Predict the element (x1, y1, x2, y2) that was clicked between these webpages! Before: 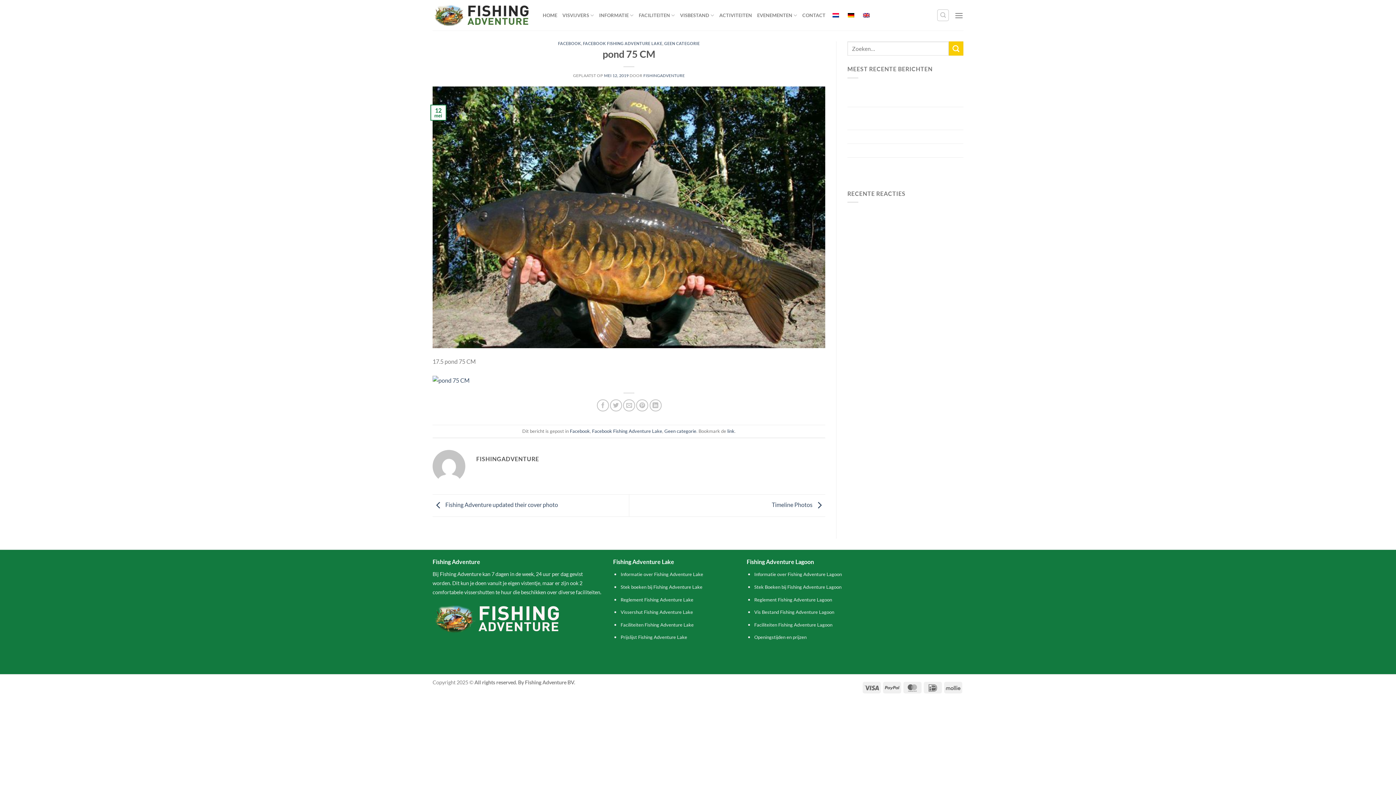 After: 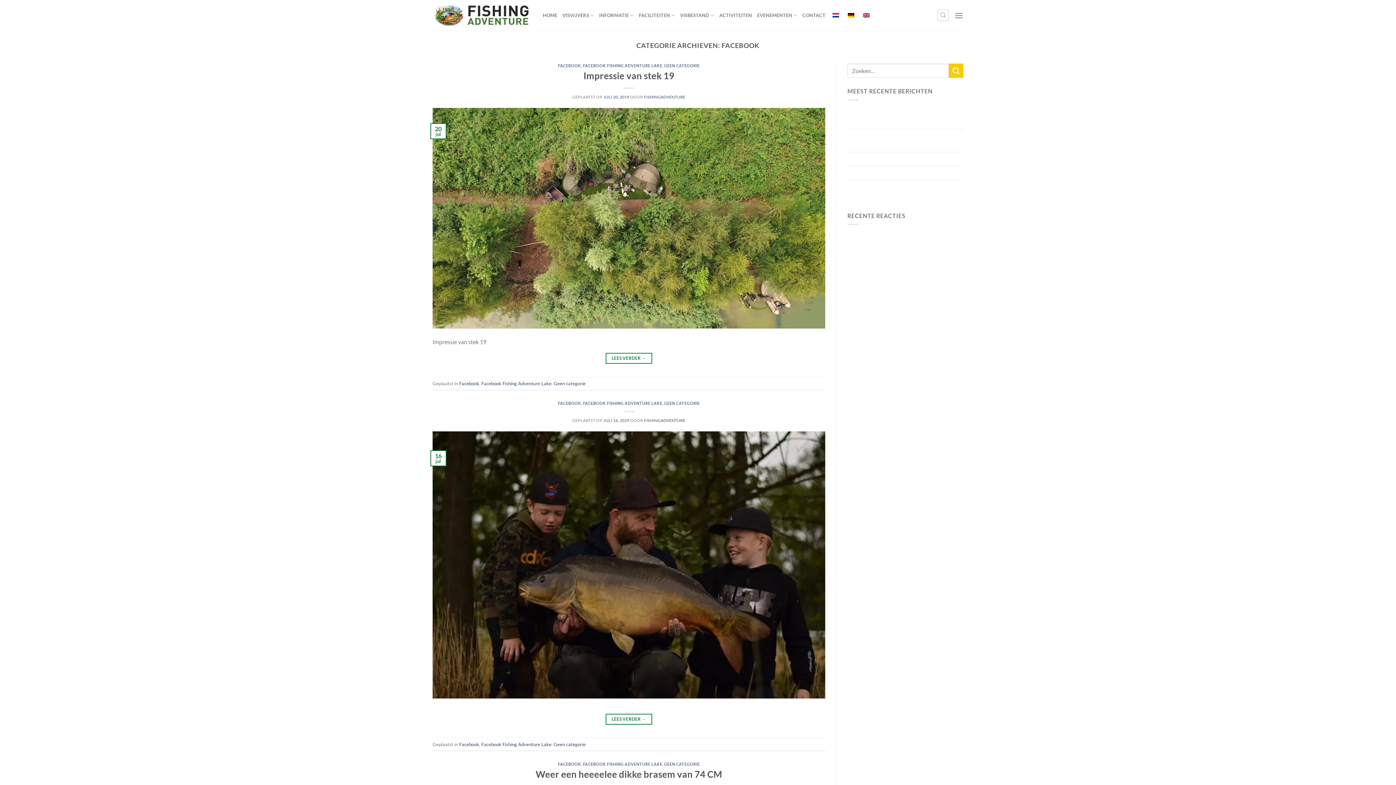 Action: bbox: (558, 41, 581, 45) label: FACEBOOK